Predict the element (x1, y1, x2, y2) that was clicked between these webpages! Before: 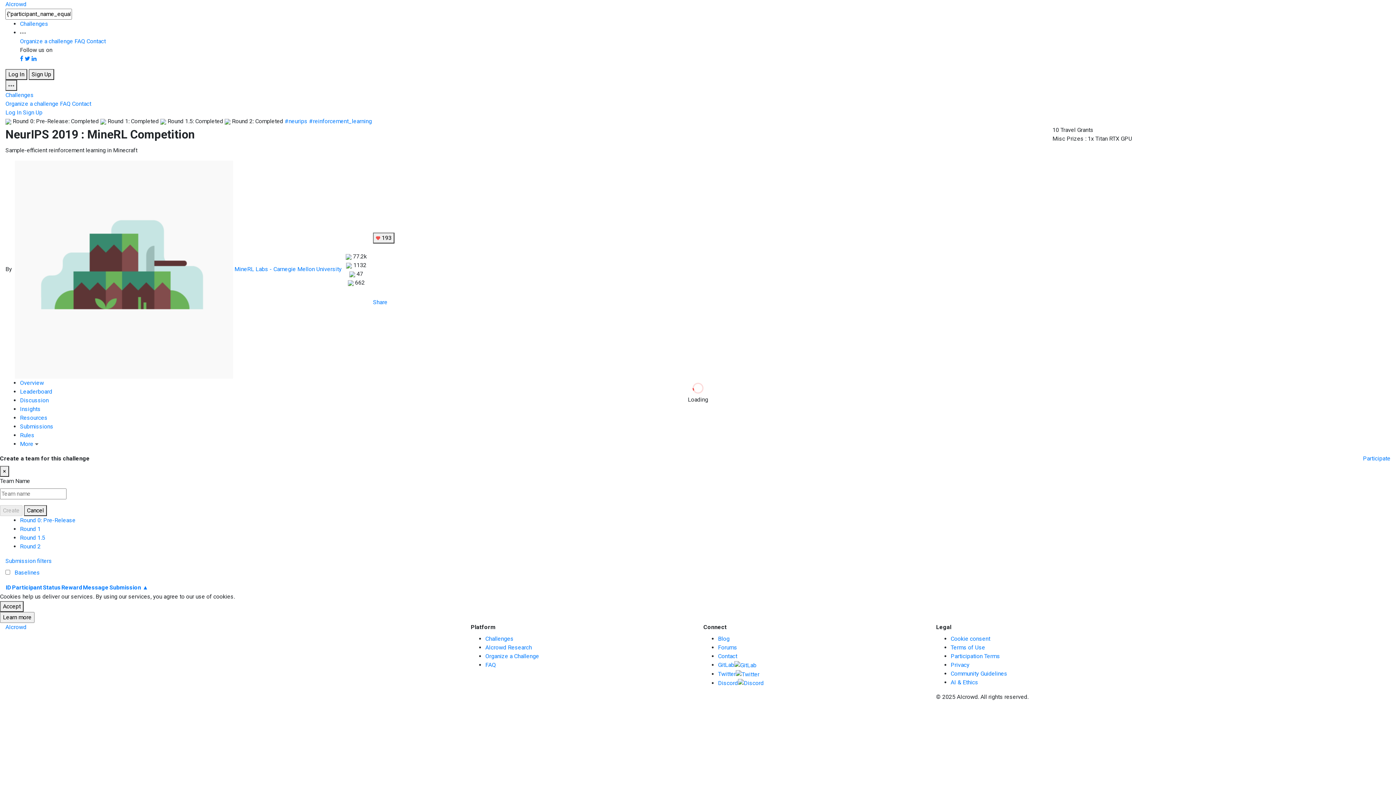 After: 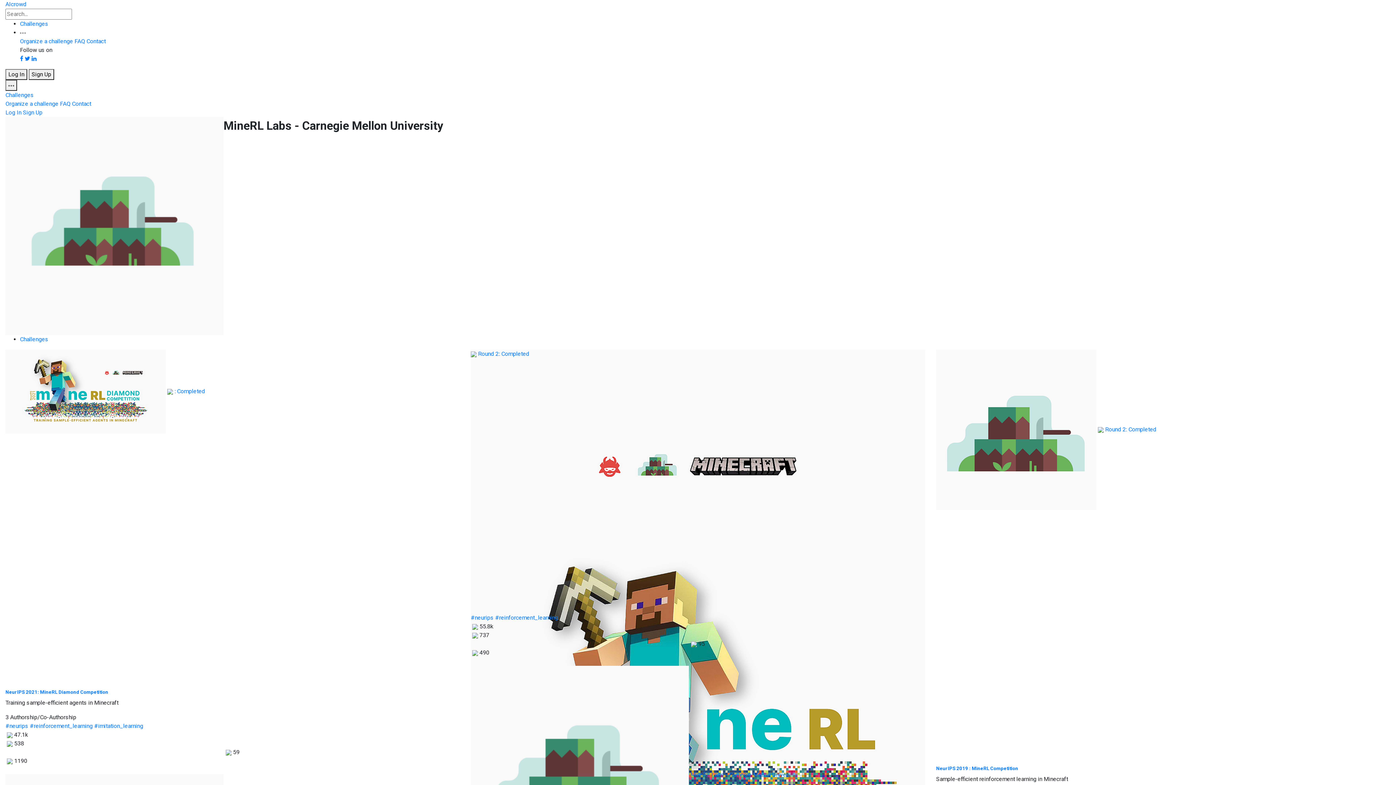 Action: bbox: (234, 265, 343, 272) label: MineRL Labs - Carnegie Mellon University 